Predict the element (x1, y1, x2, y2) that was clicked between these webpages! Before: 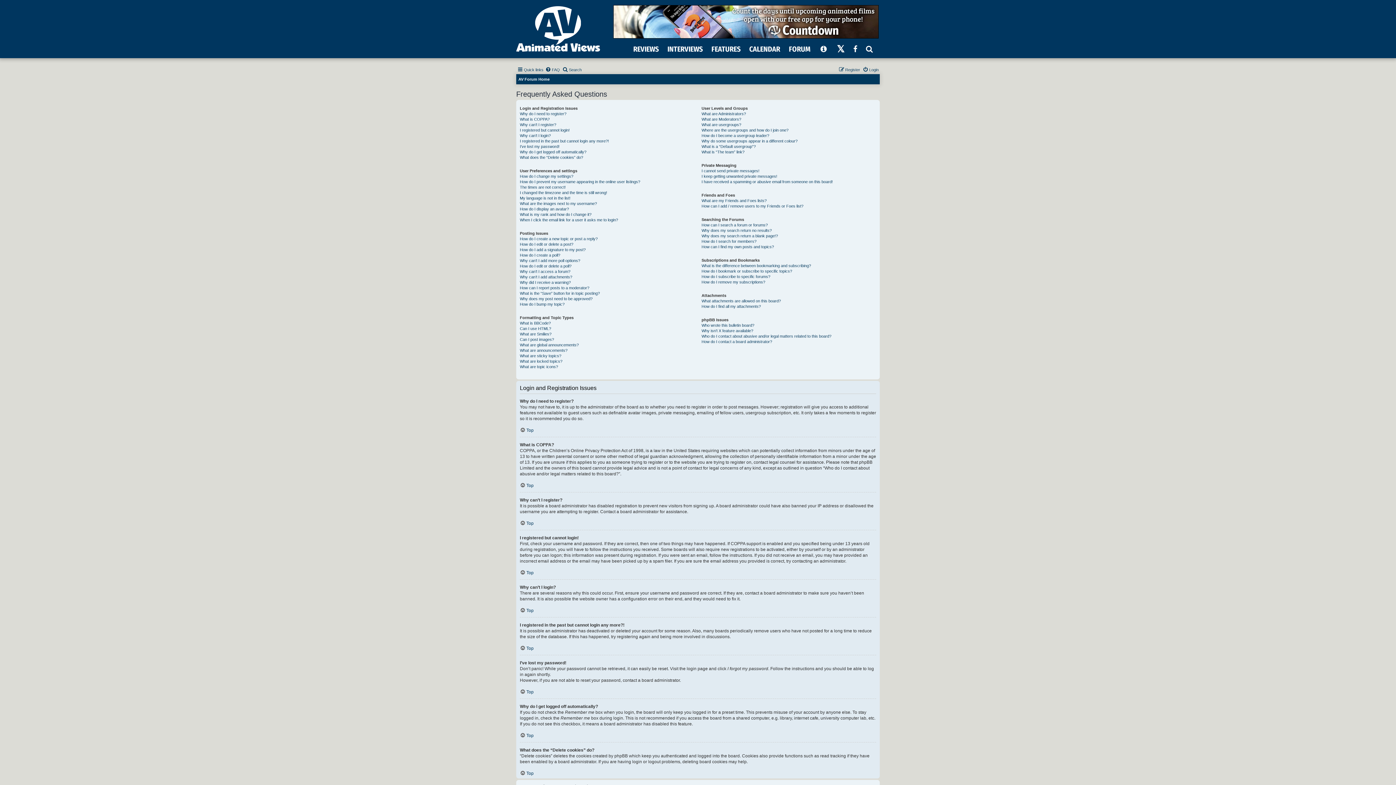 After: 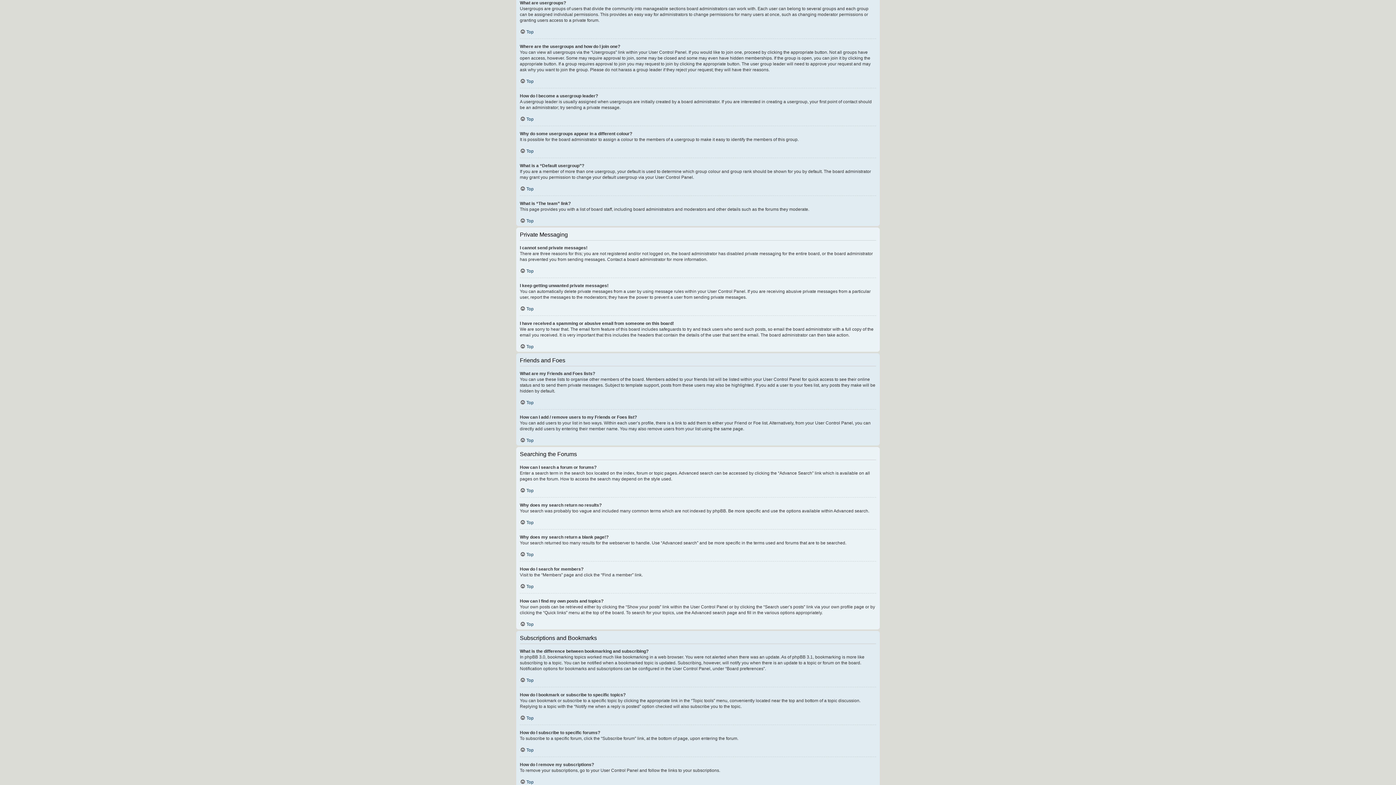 Action: label: What are usergroups? bbox: (701, 122, 741, 127)